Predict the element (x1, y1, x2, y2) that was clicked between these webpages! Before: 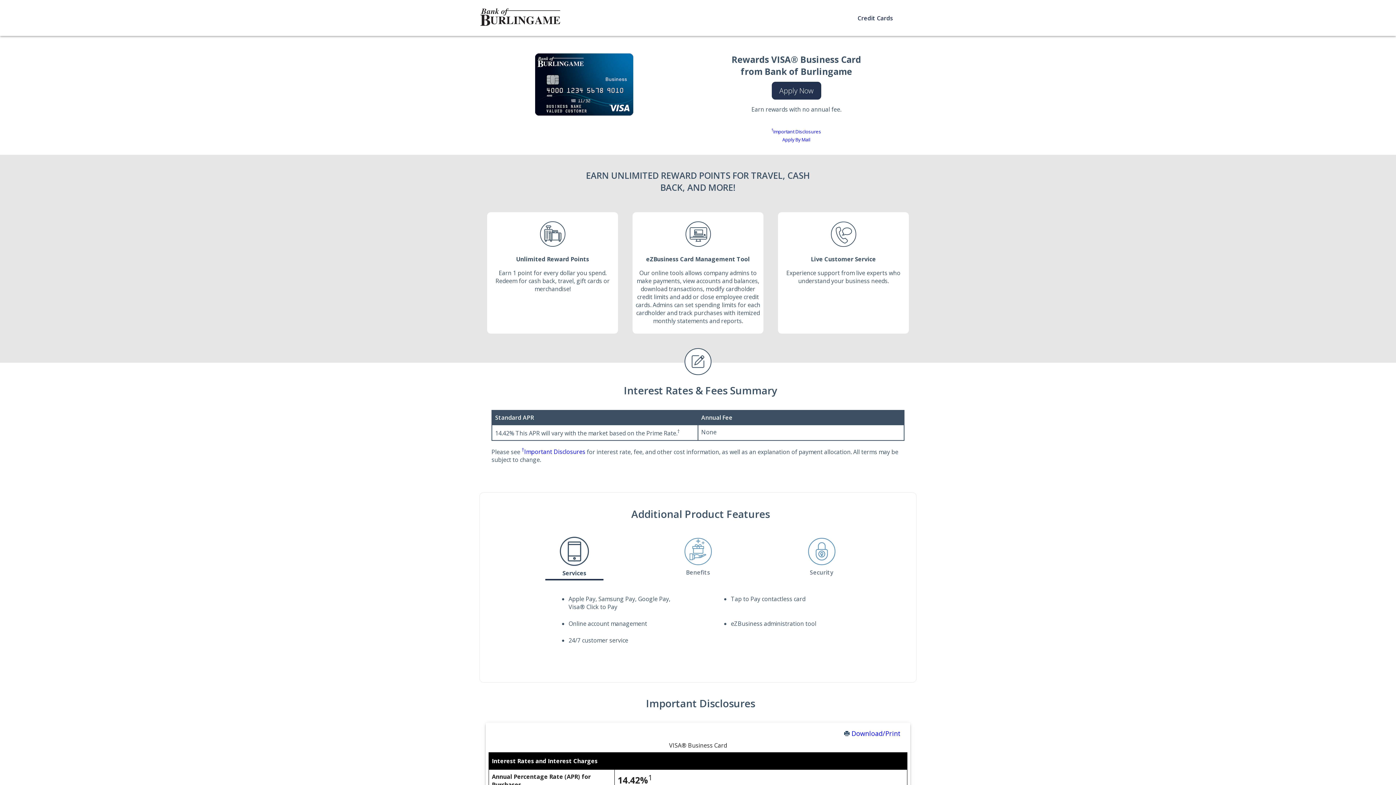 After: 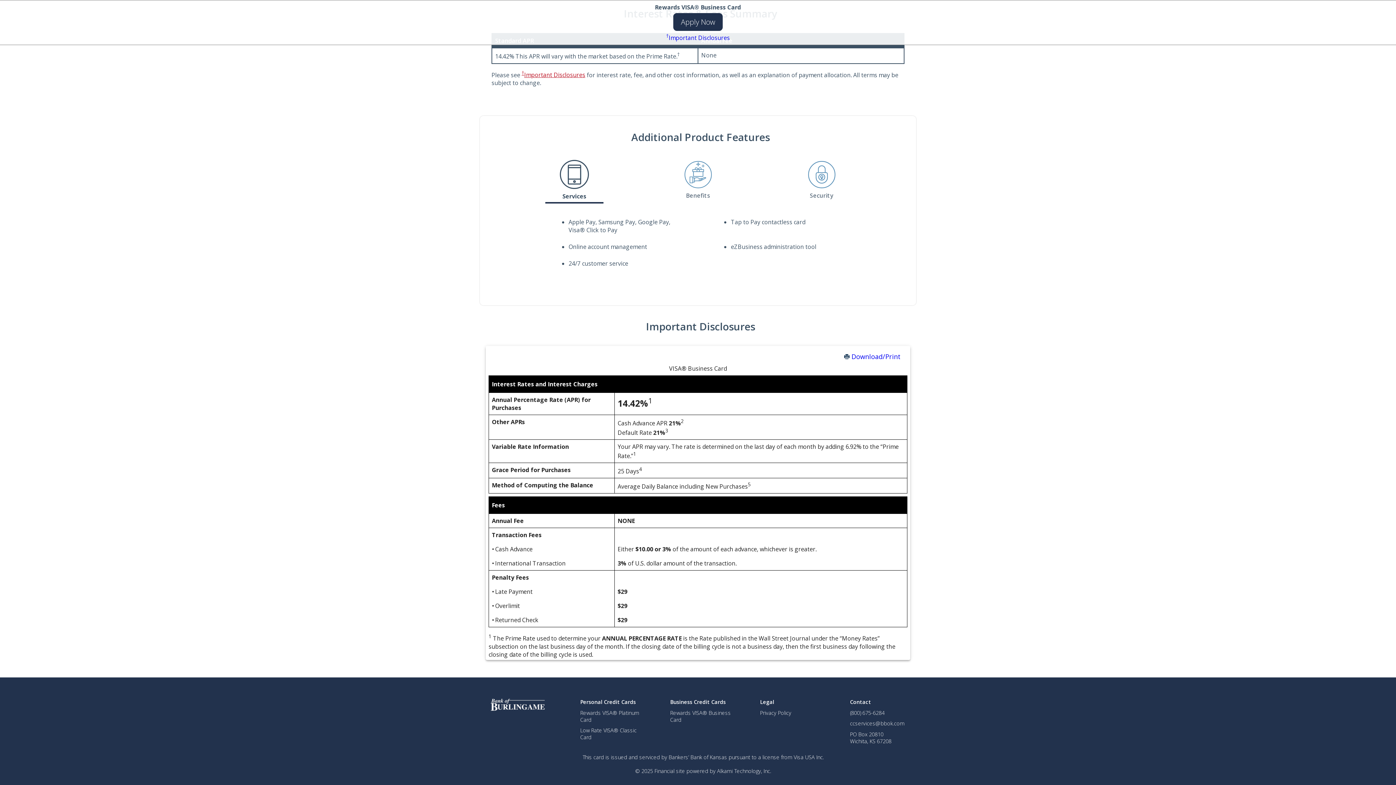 Action: label: †Important Disclosures bbox: (521, 448, 585, 456)